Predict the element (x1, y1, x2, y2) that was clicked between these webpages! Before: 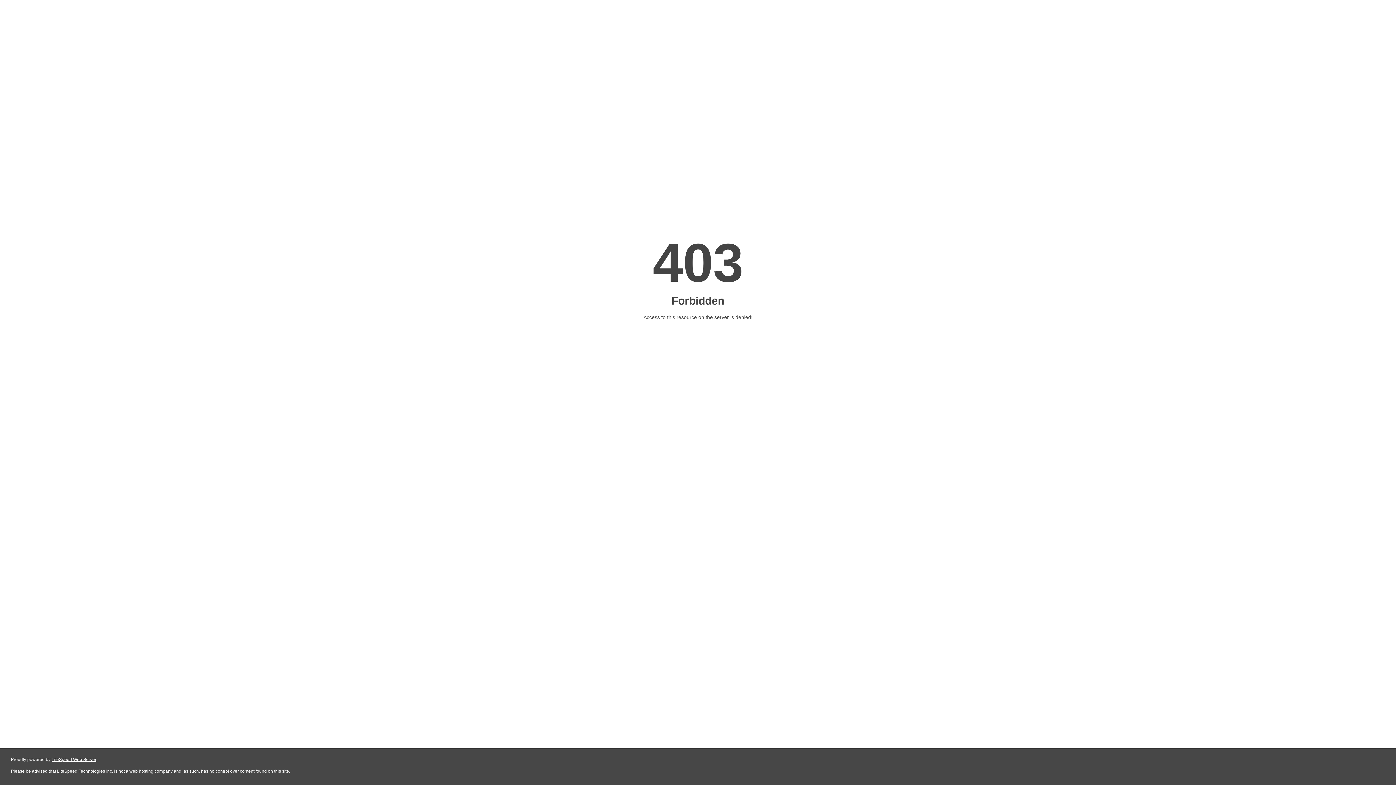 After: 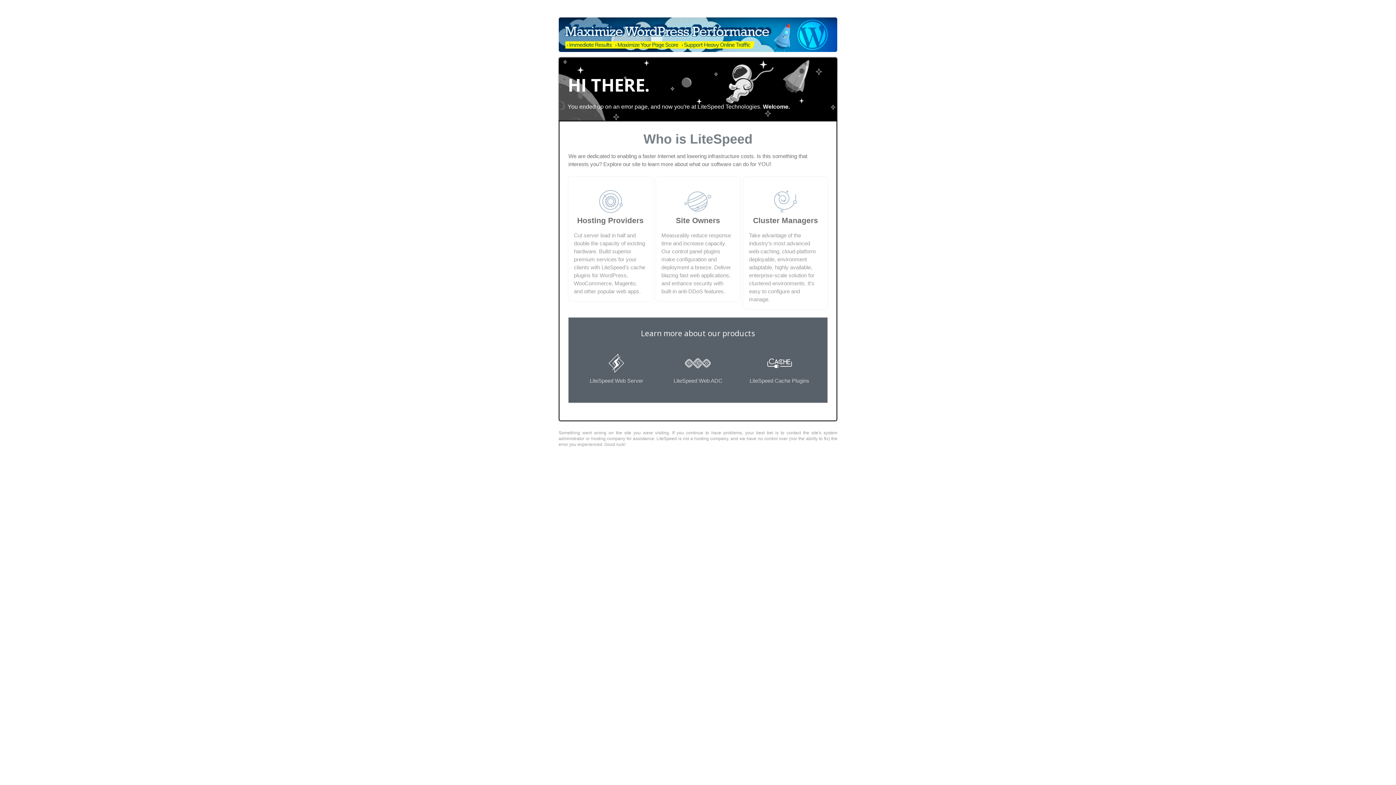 Action: bbox: (51, 757, 96, 762) label: LiteSpeed Web Server